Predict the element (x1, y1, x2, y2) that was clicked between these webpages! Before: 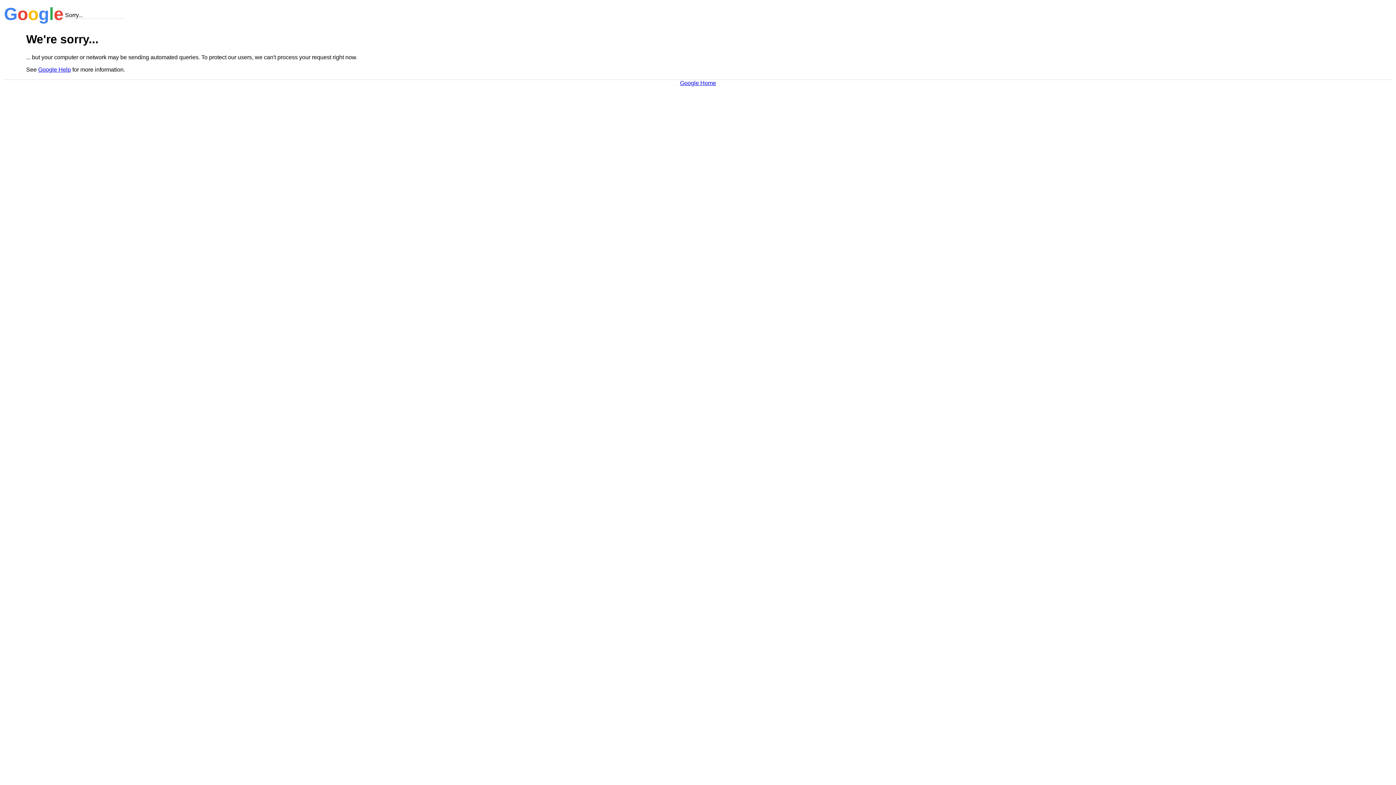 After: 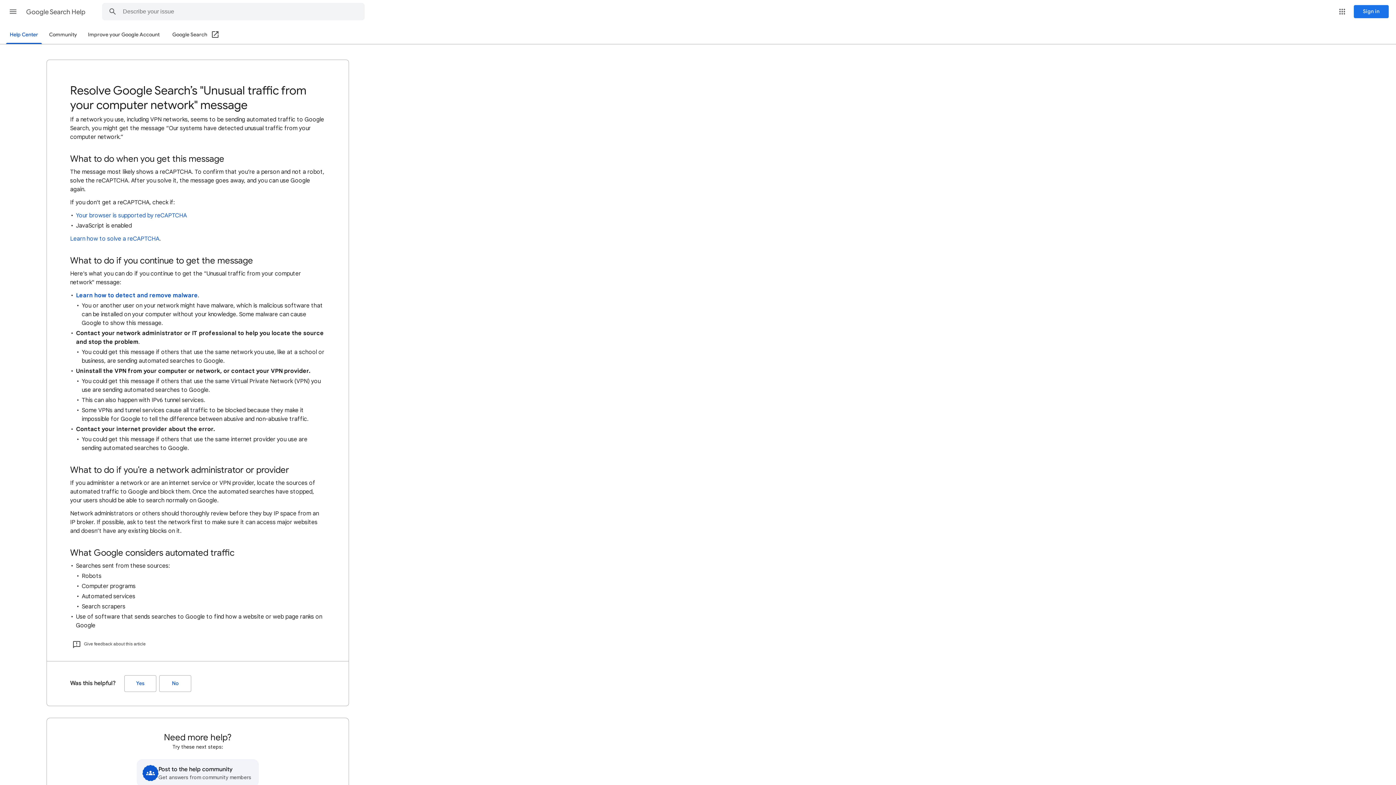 Action: bbox: (38, 66, 70, 72) label: Google Help